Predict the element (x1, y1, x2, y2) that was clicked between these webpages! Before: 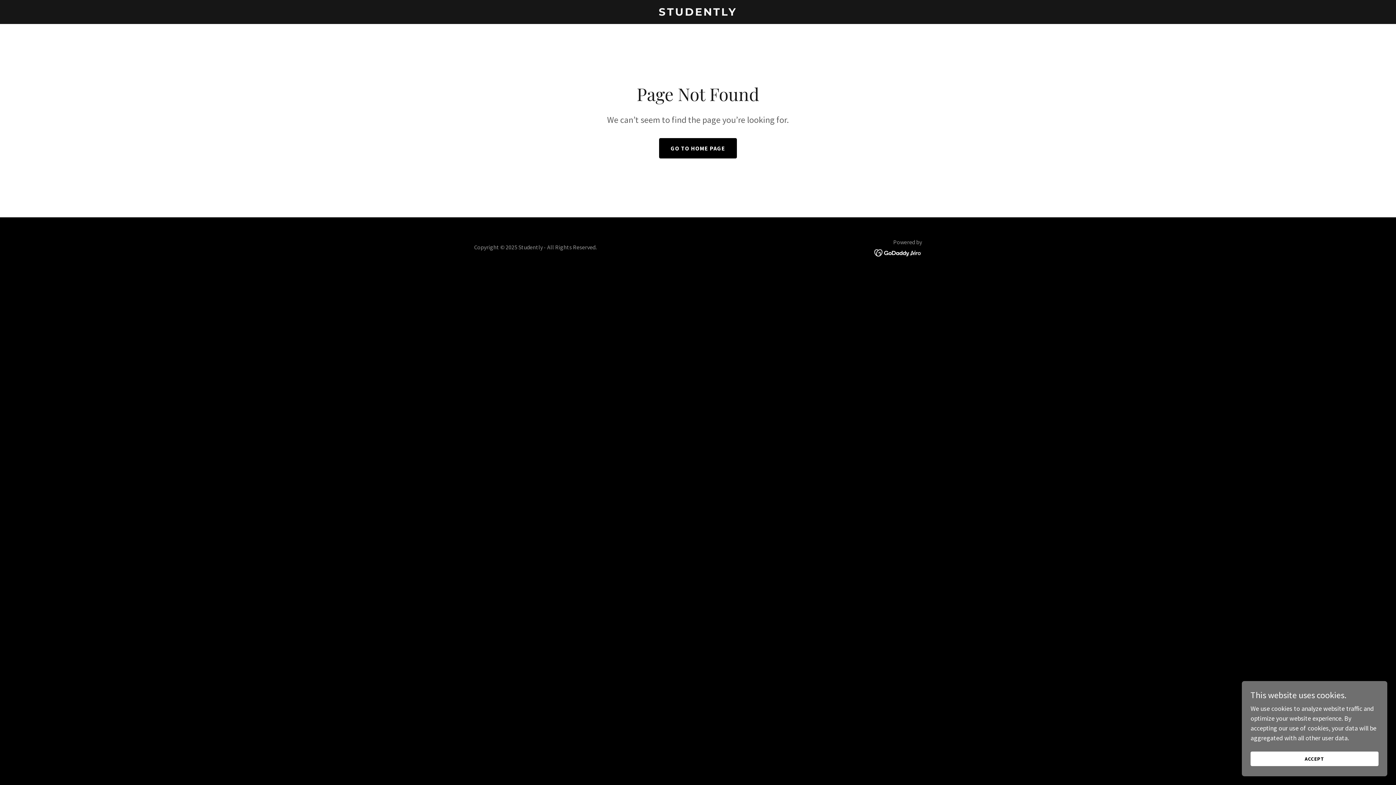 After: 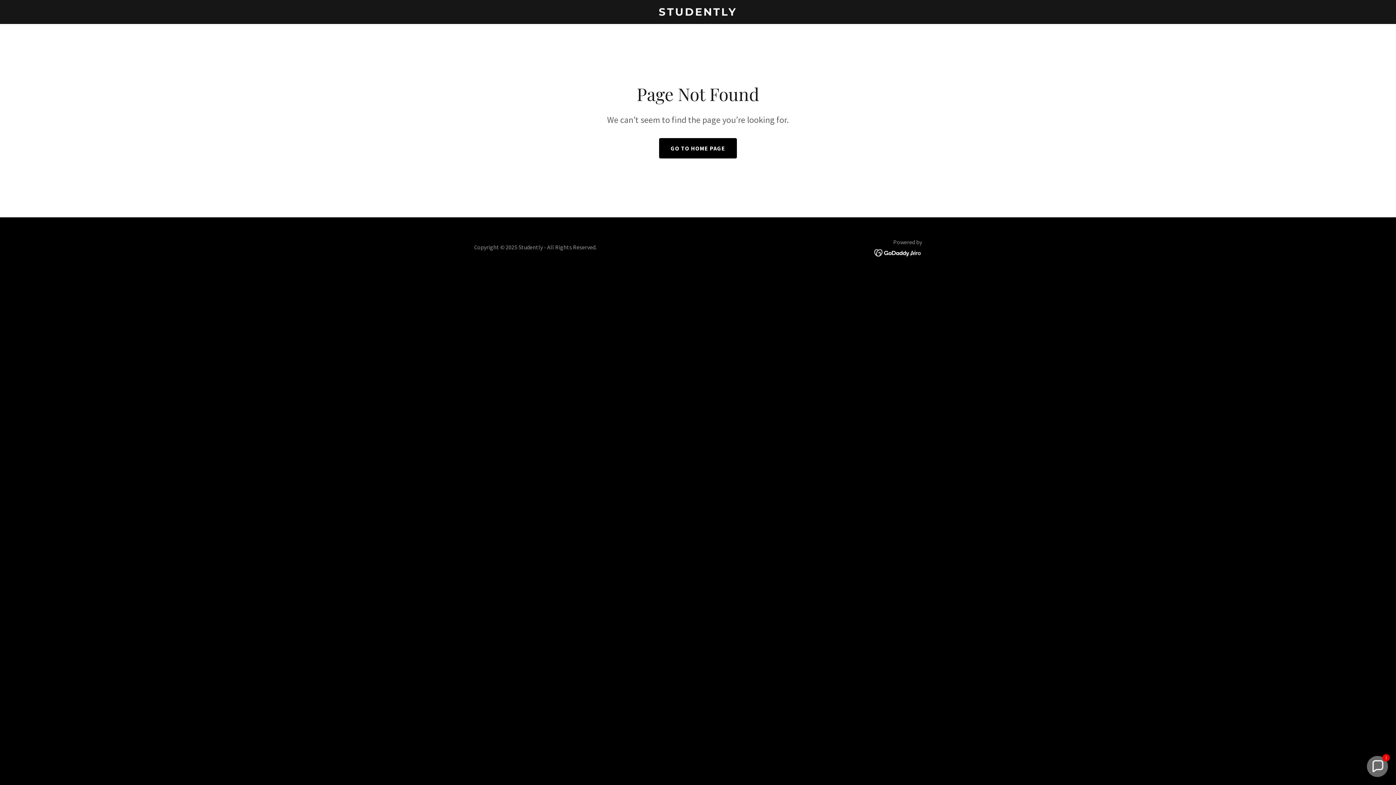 Action: label: ACCEPT bbox: (1250, 752, 1378, 766)